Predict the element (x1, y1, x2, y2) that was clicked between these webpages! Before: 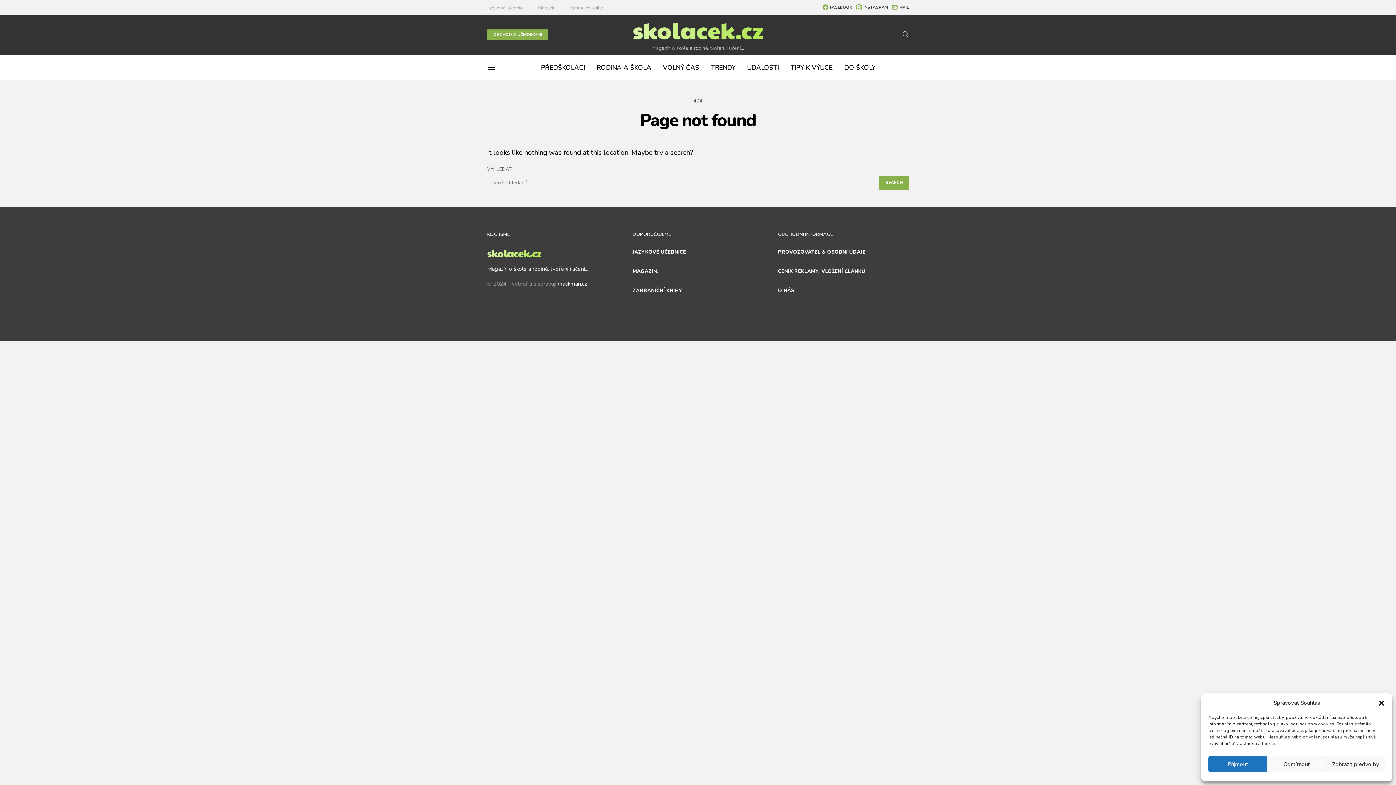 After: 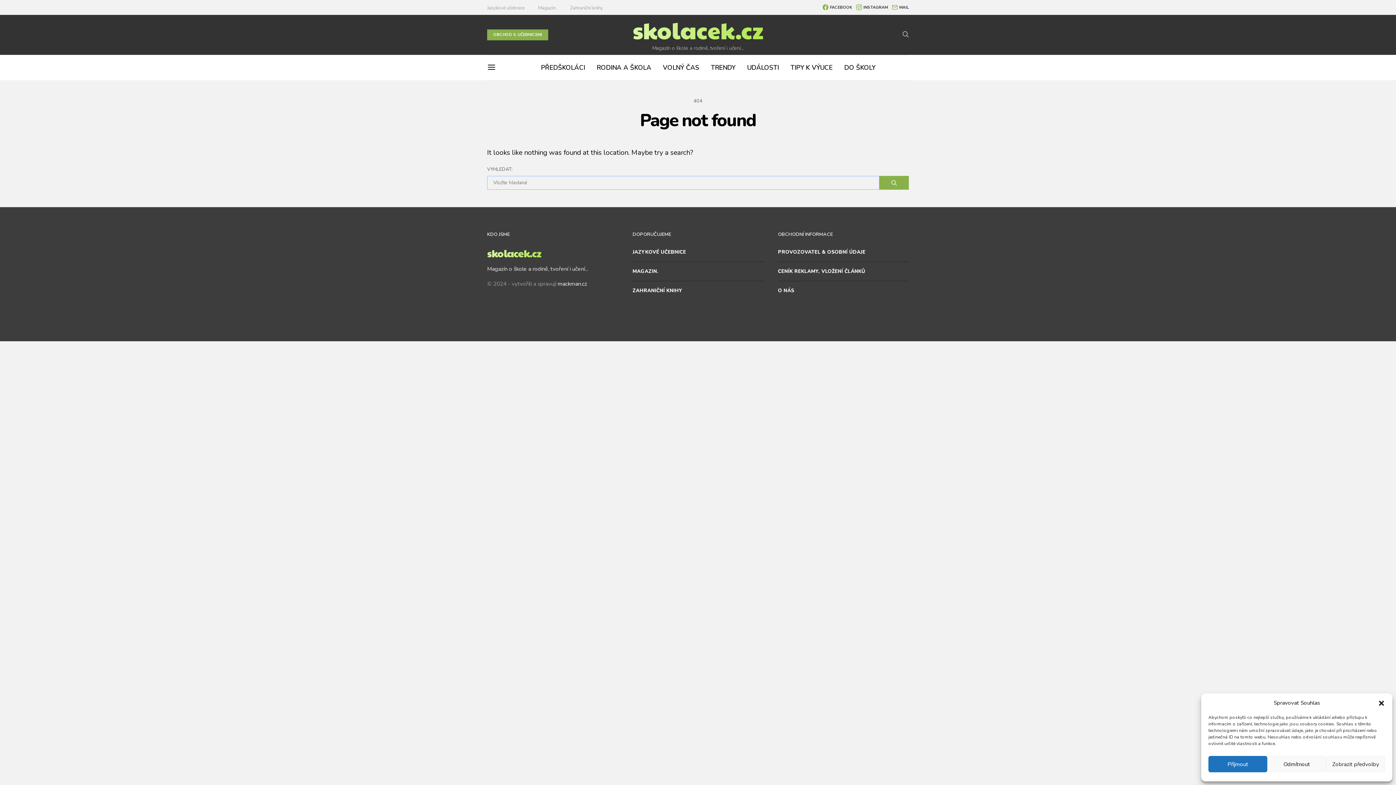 Action: label: SEARCH bbox: (879, 176, 909, 189)